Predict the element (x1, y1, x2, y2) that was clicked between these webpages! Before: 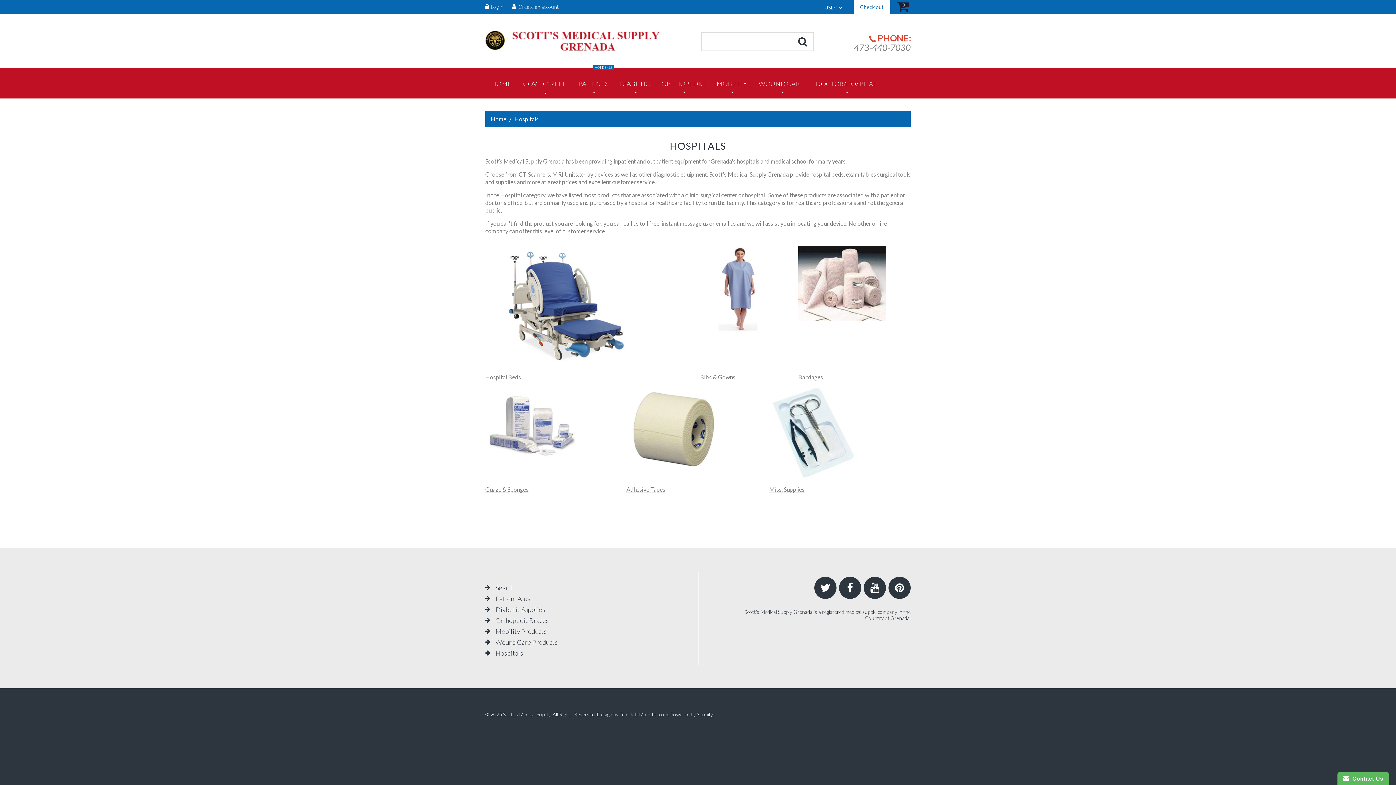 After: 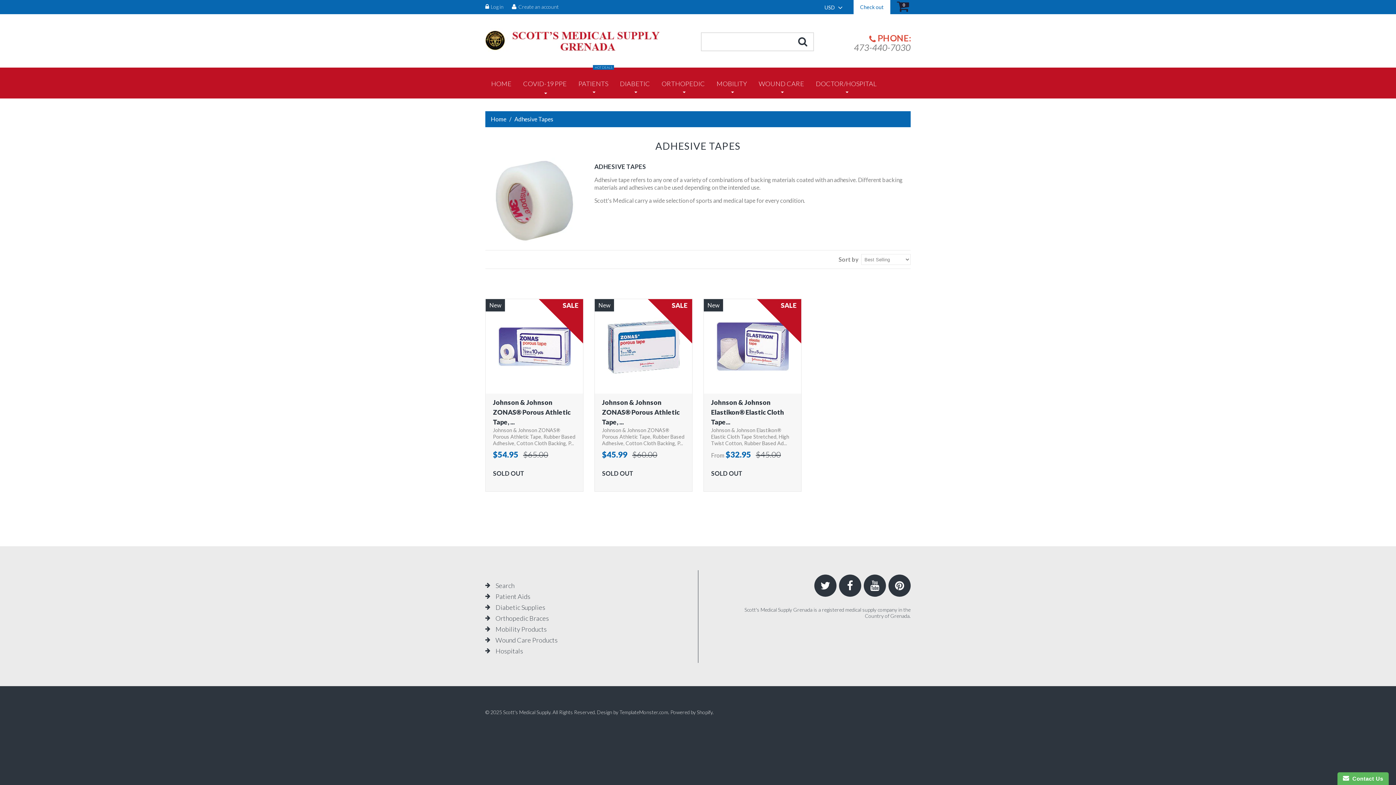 Action: bbox: (627, 382, 718, 389)